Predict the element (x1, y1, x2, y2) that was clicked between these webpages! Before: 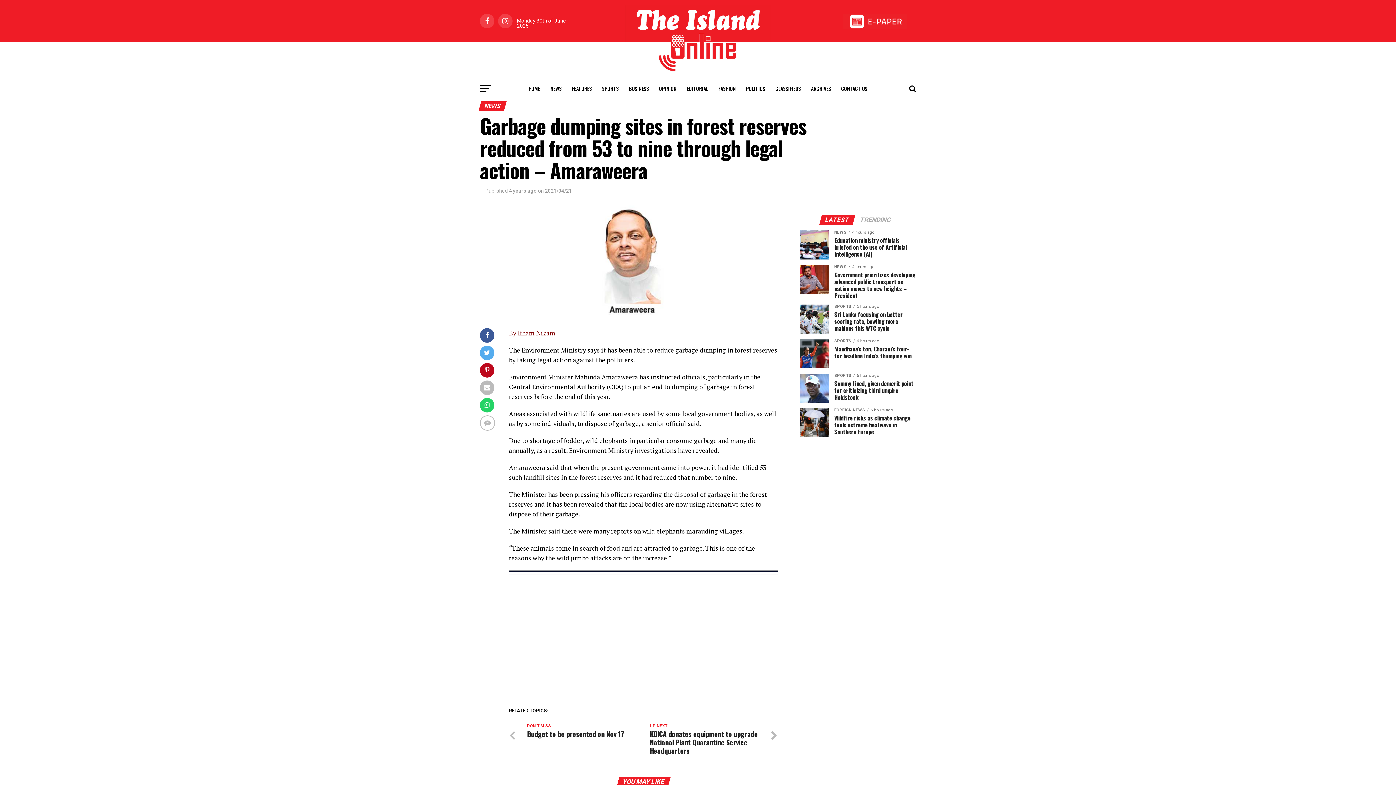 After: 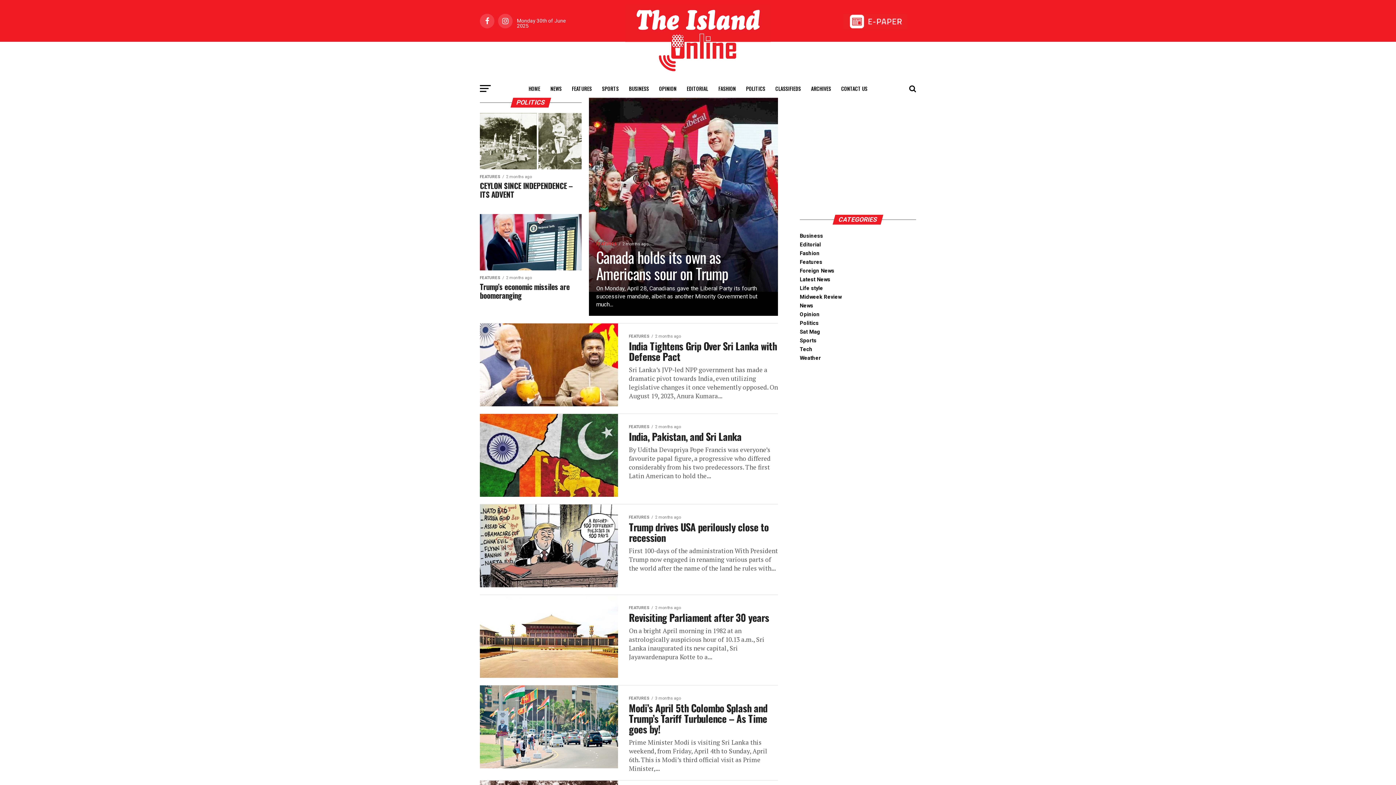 Action: bbox: (741, 79, 769, 97) label: POLITICS